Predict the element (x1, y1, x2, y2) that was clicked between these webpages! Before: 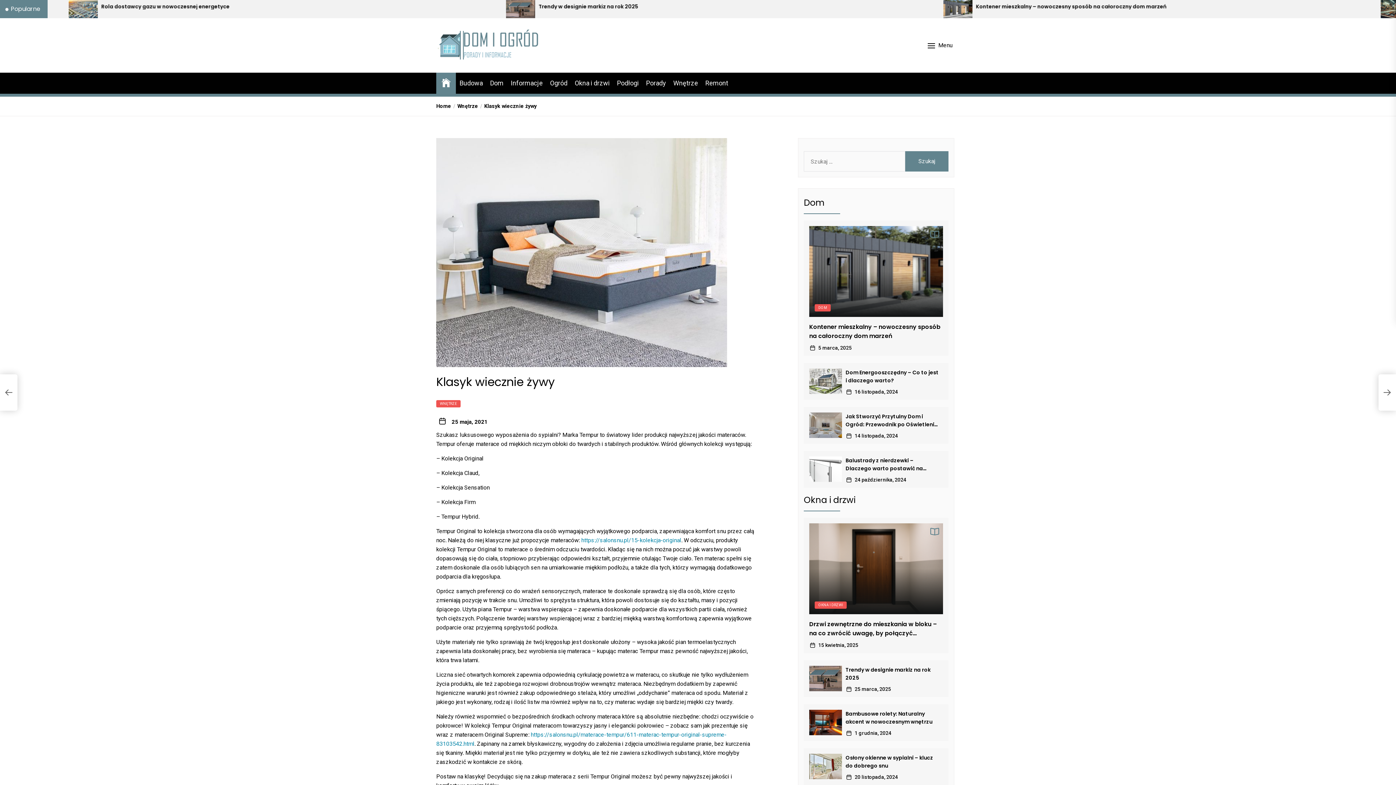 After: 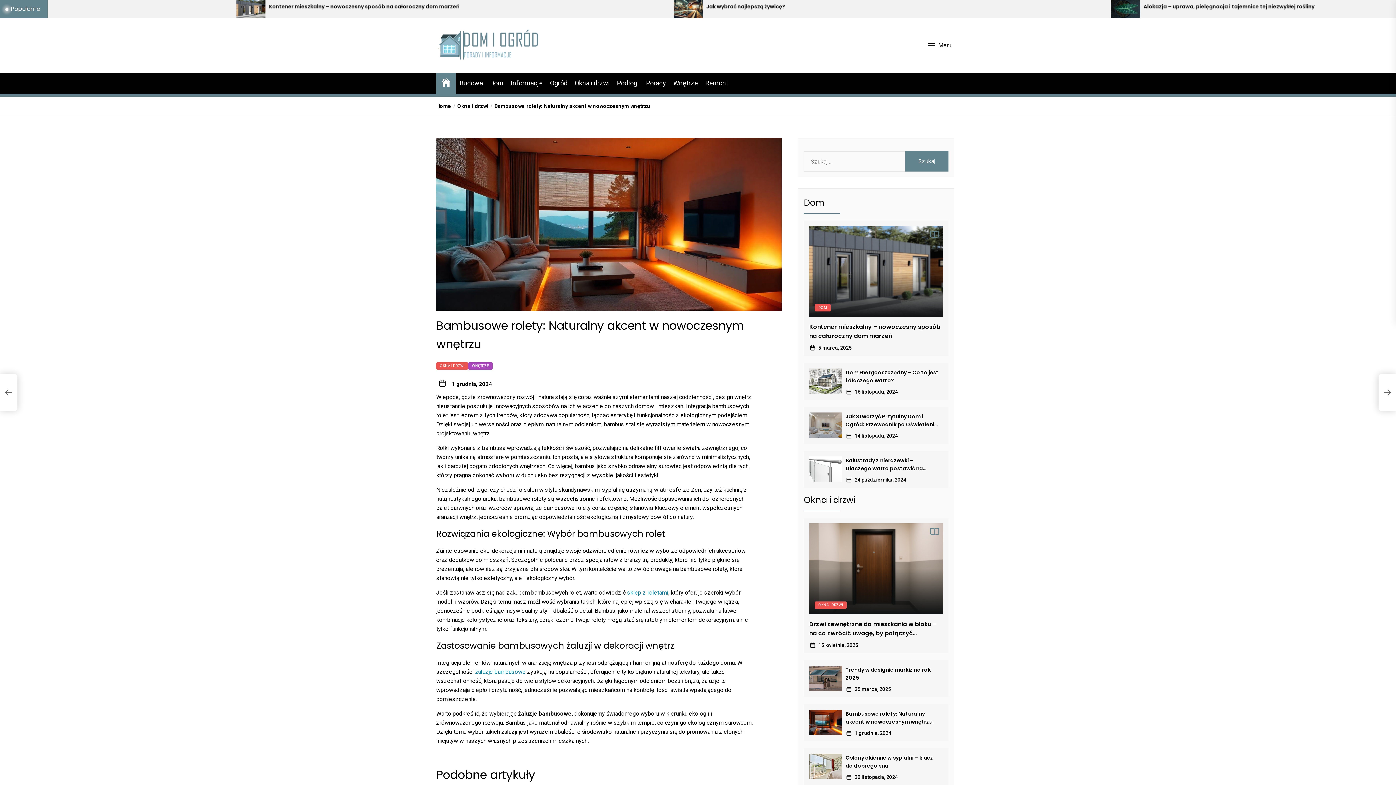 Action: label: Bambusowe rolety: Naturalny akcent w nowoczesnym wnętrzu bbox: (845, 710, 939, 726)